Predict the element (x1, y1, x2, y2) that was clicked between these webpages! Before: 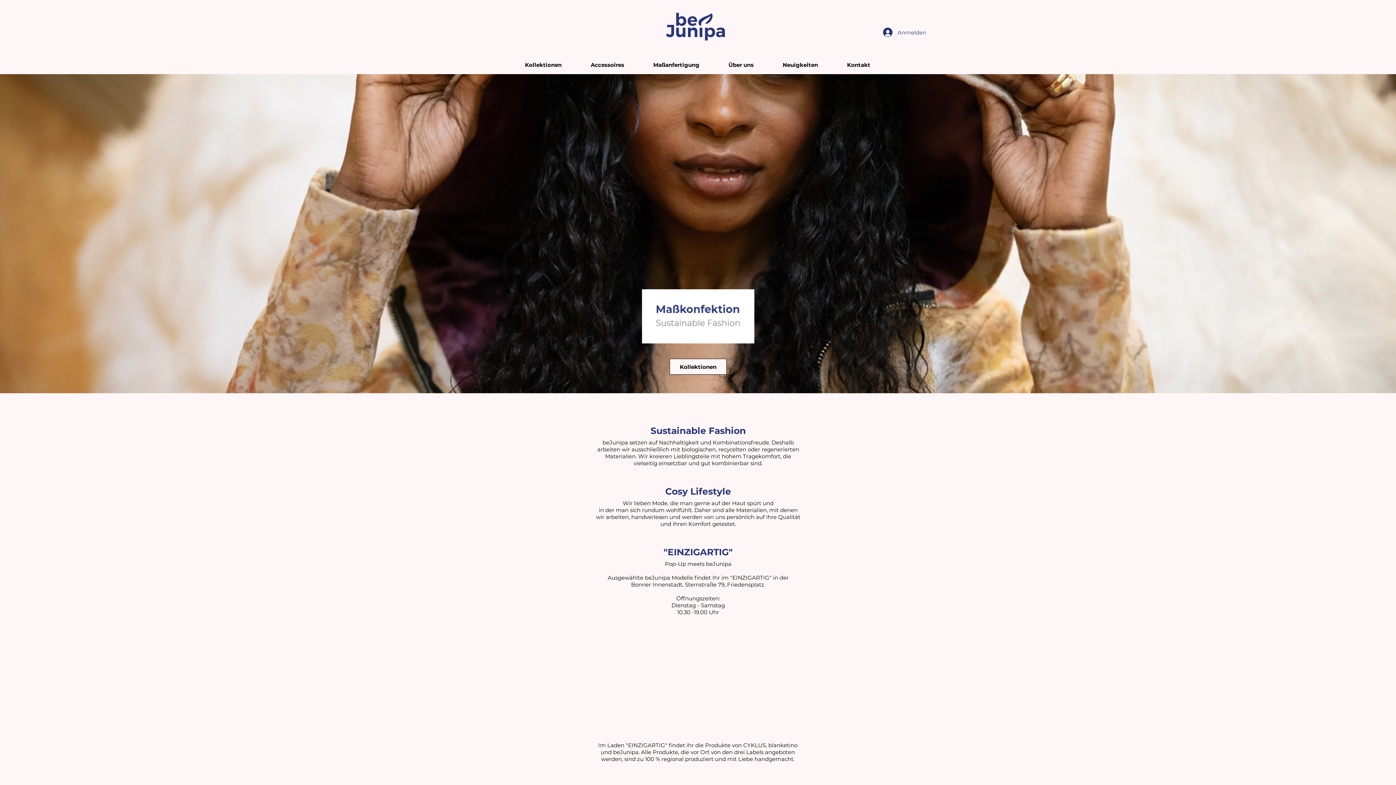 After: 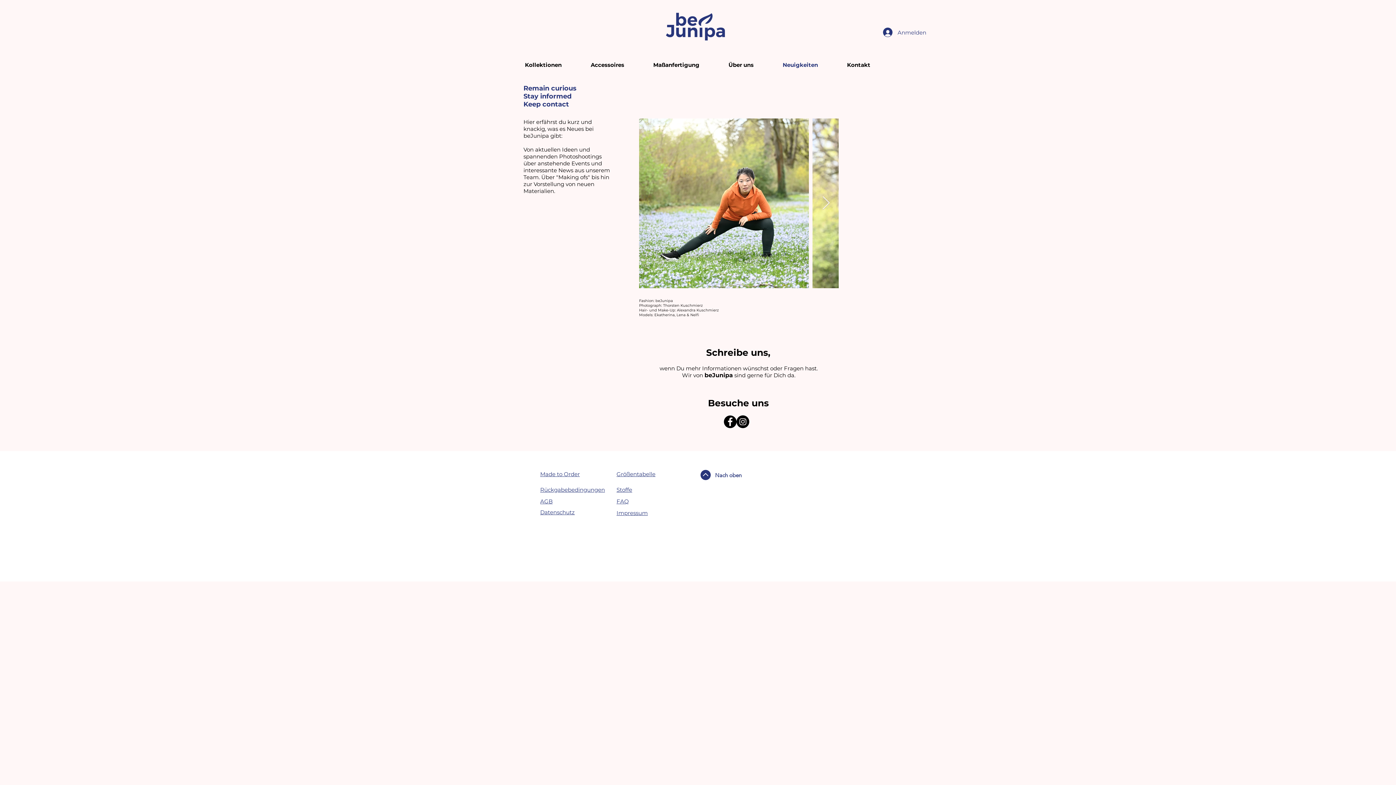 Action: label: Neuigkeiten bbox: (768, 59, 832, 70)